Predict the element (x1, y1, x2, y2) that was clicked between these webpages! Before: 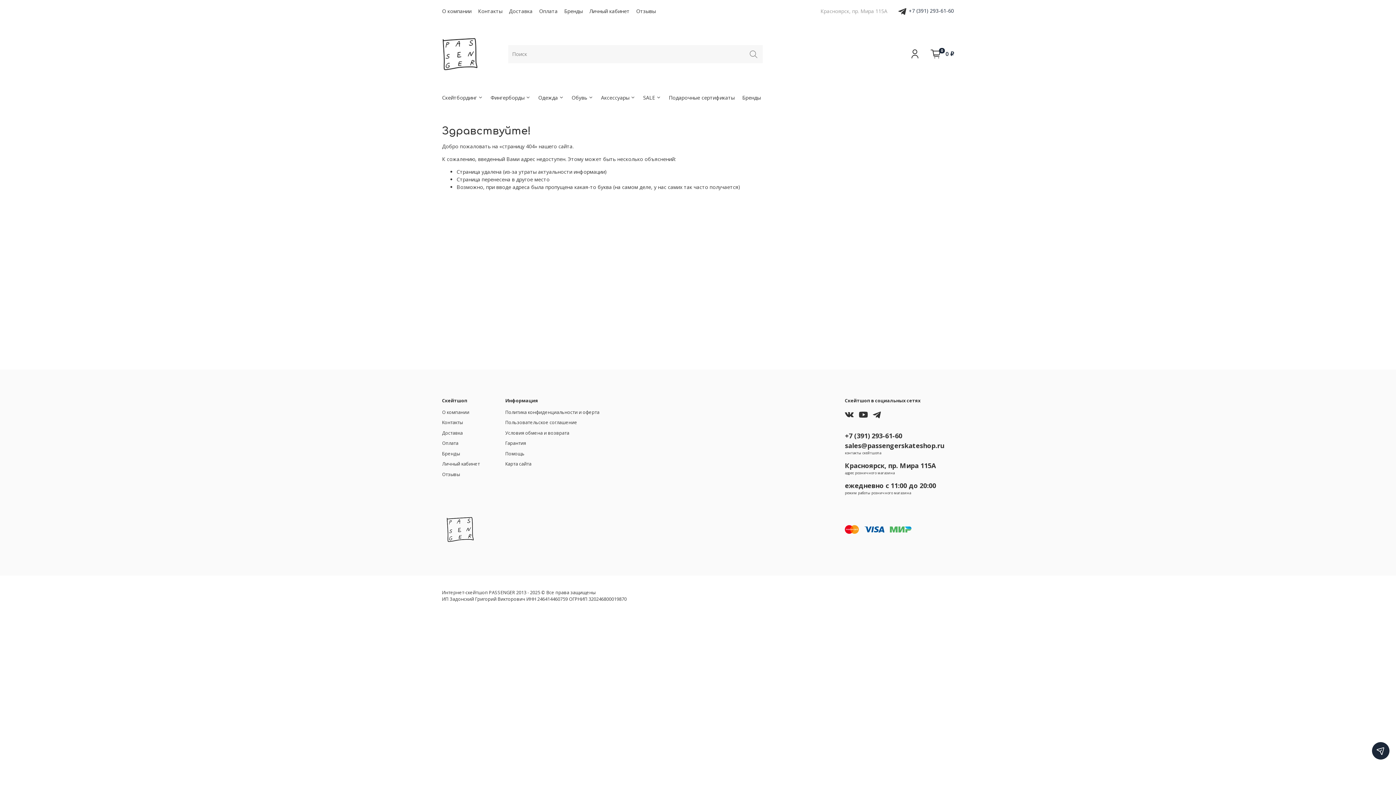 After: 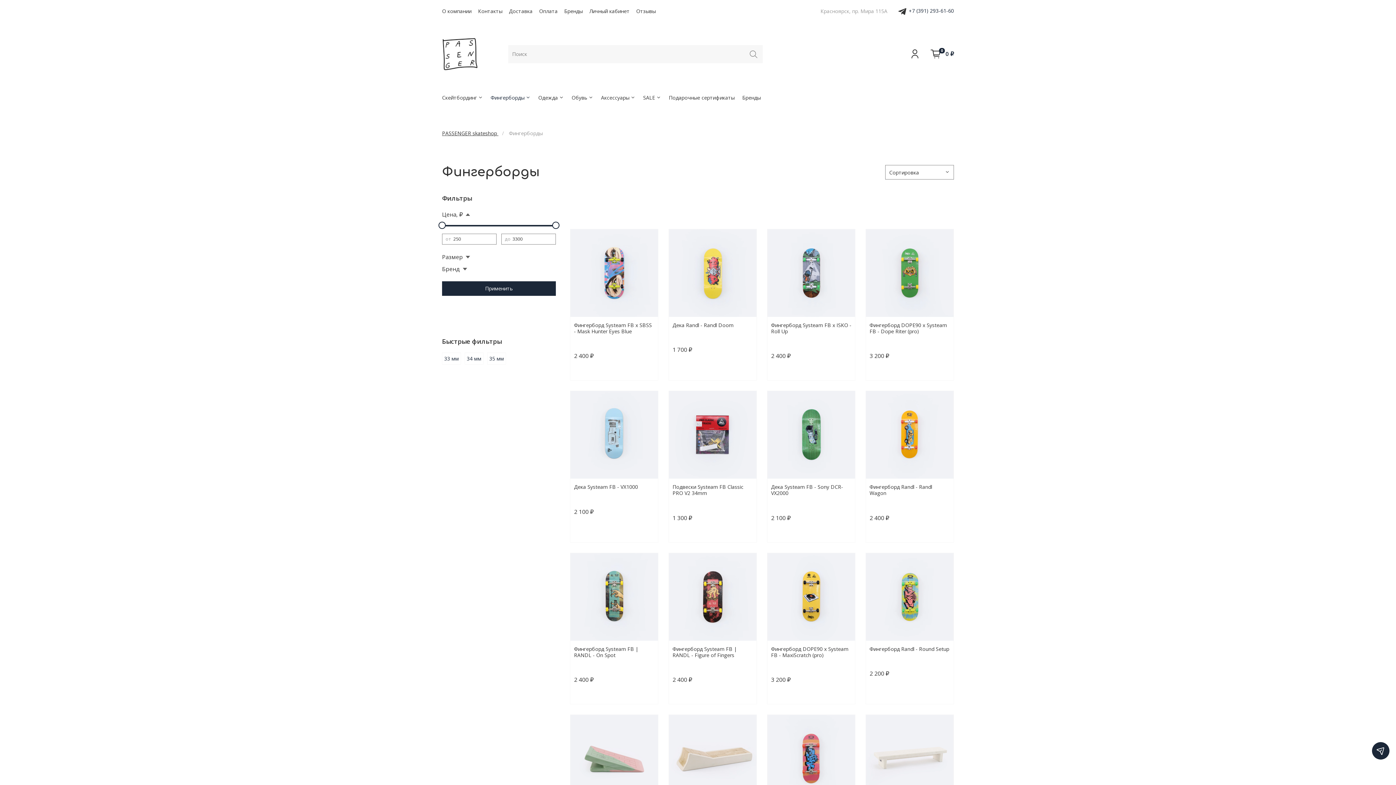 Action: label: Фингерборды bbox: (490, 93, 530, 101)